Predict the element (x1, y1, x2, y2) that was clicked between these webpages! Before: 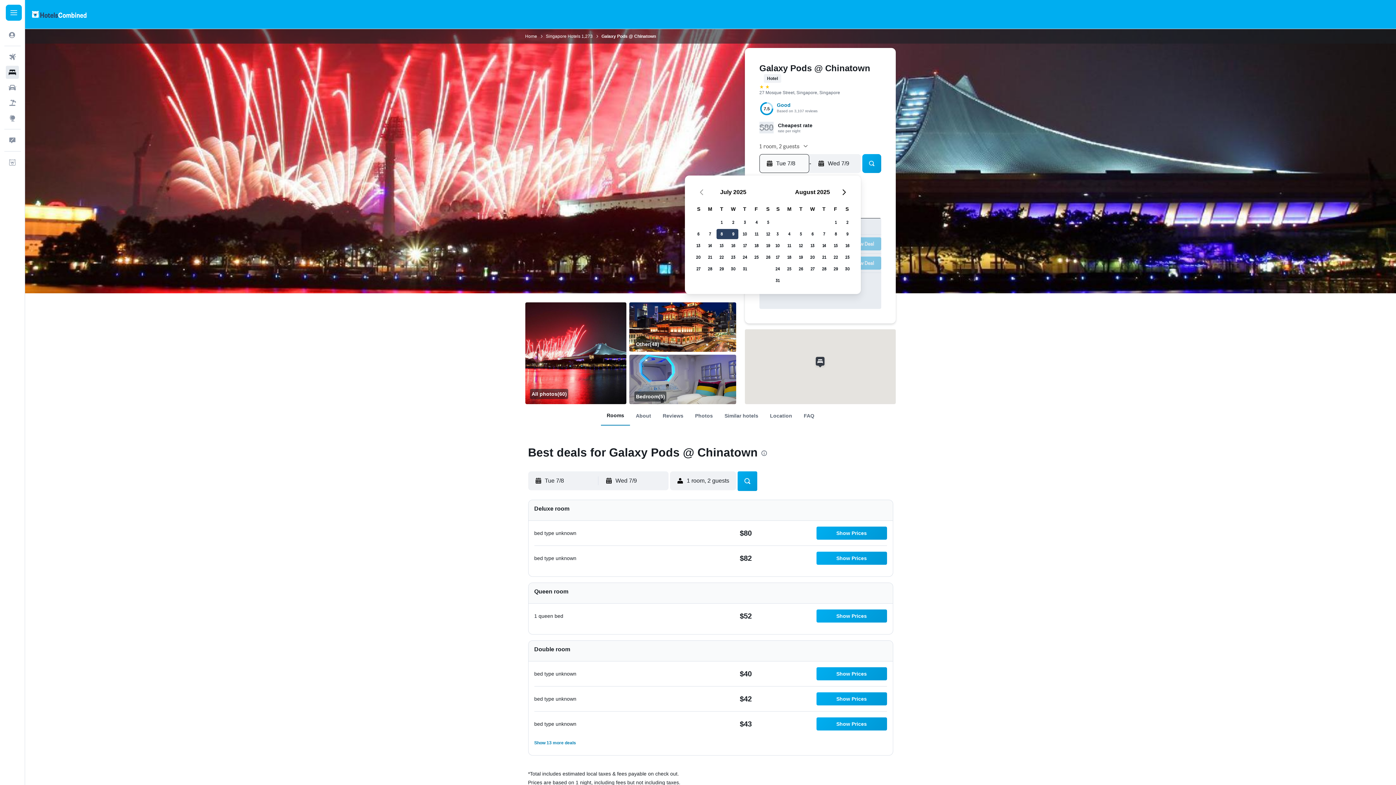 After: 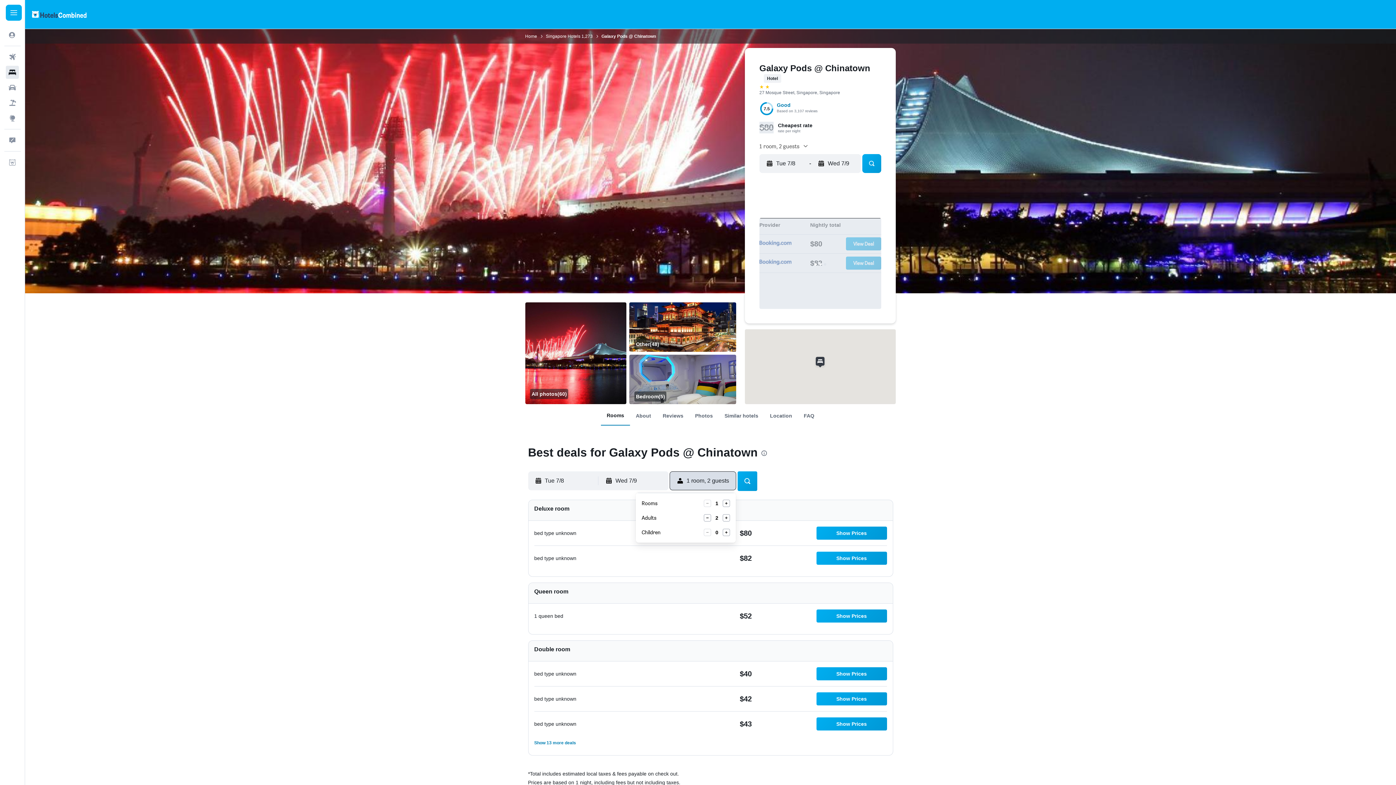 Action: label: 1 room, 2 guests bbox: (670, 471, 736, 490)